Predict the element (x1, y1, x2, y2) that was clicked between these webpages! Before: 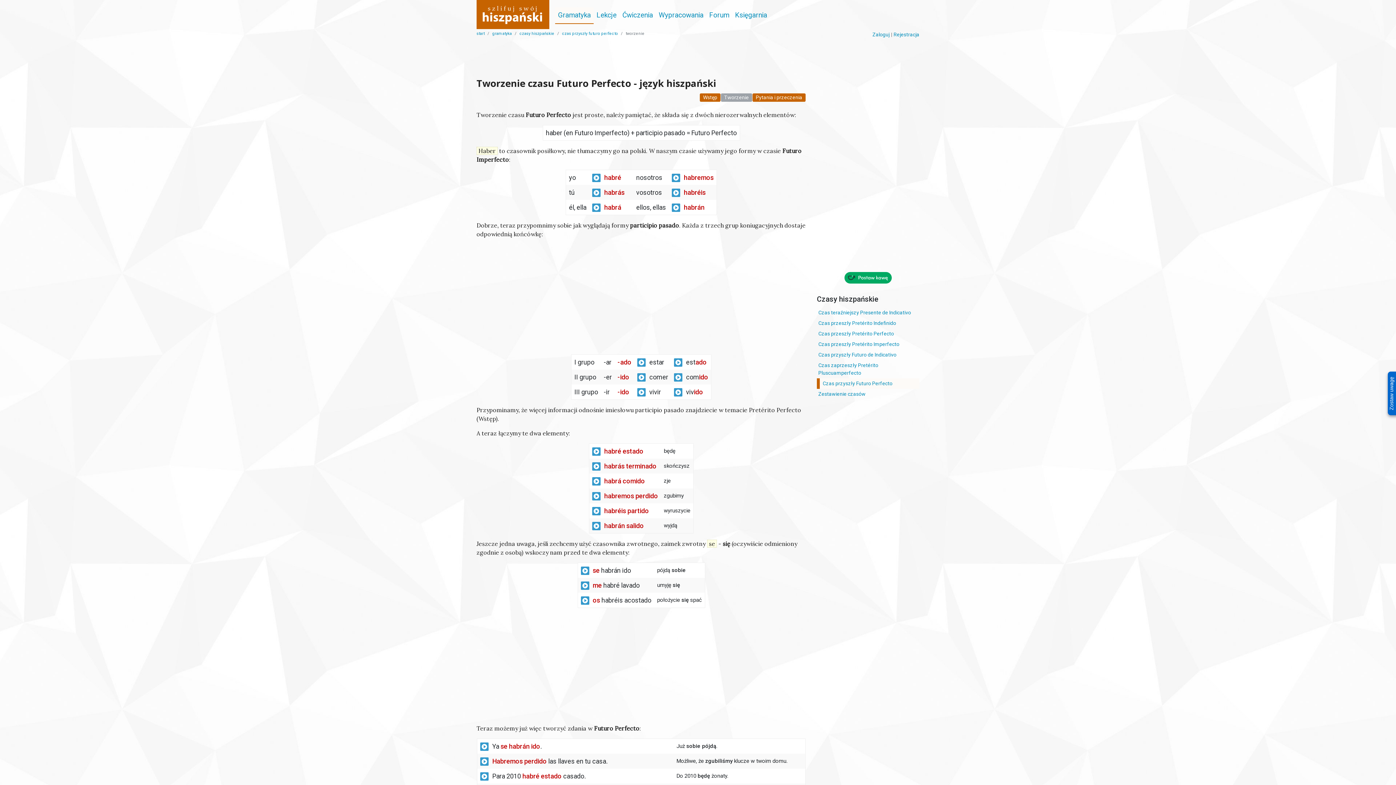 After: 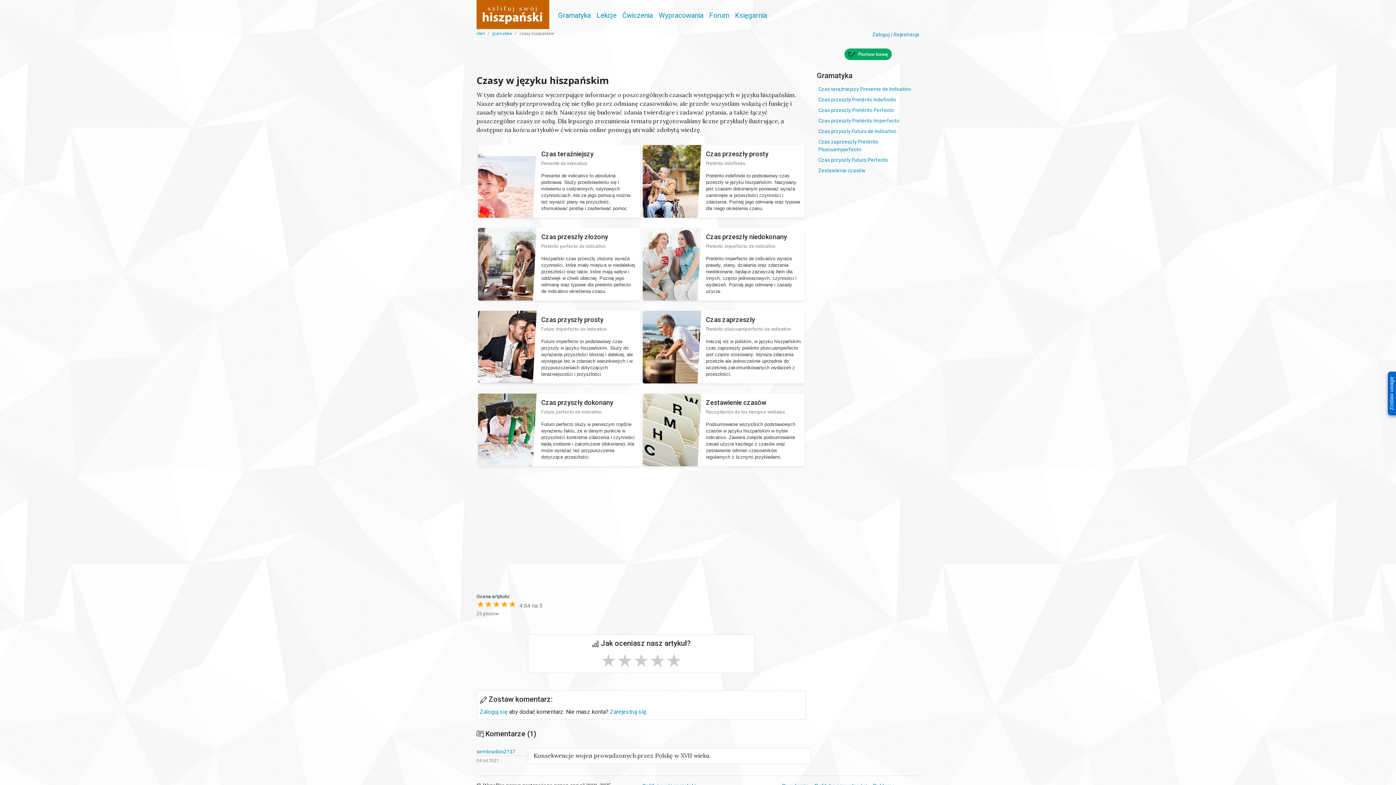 Action: label: czasy hiszpańskie bbox: (519, 30, 554, 36)